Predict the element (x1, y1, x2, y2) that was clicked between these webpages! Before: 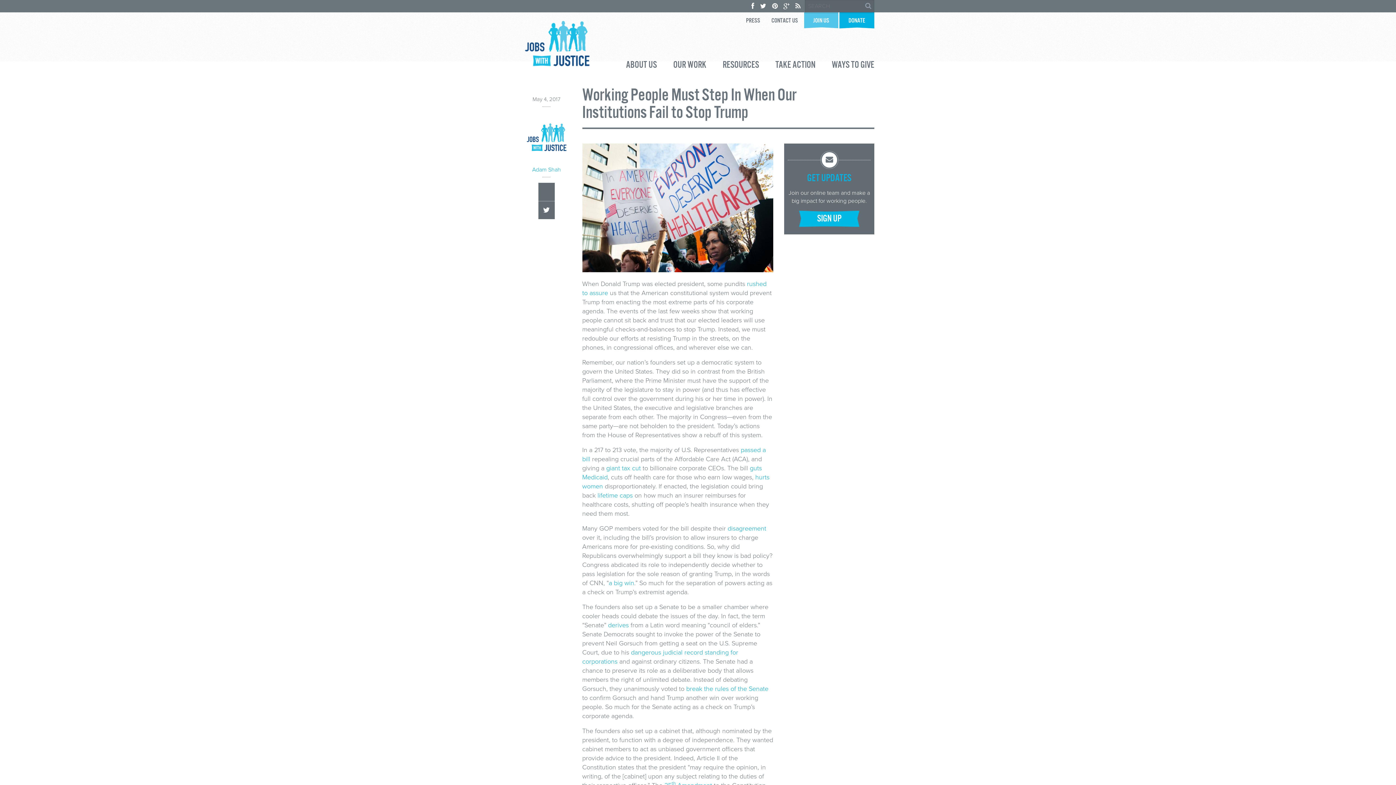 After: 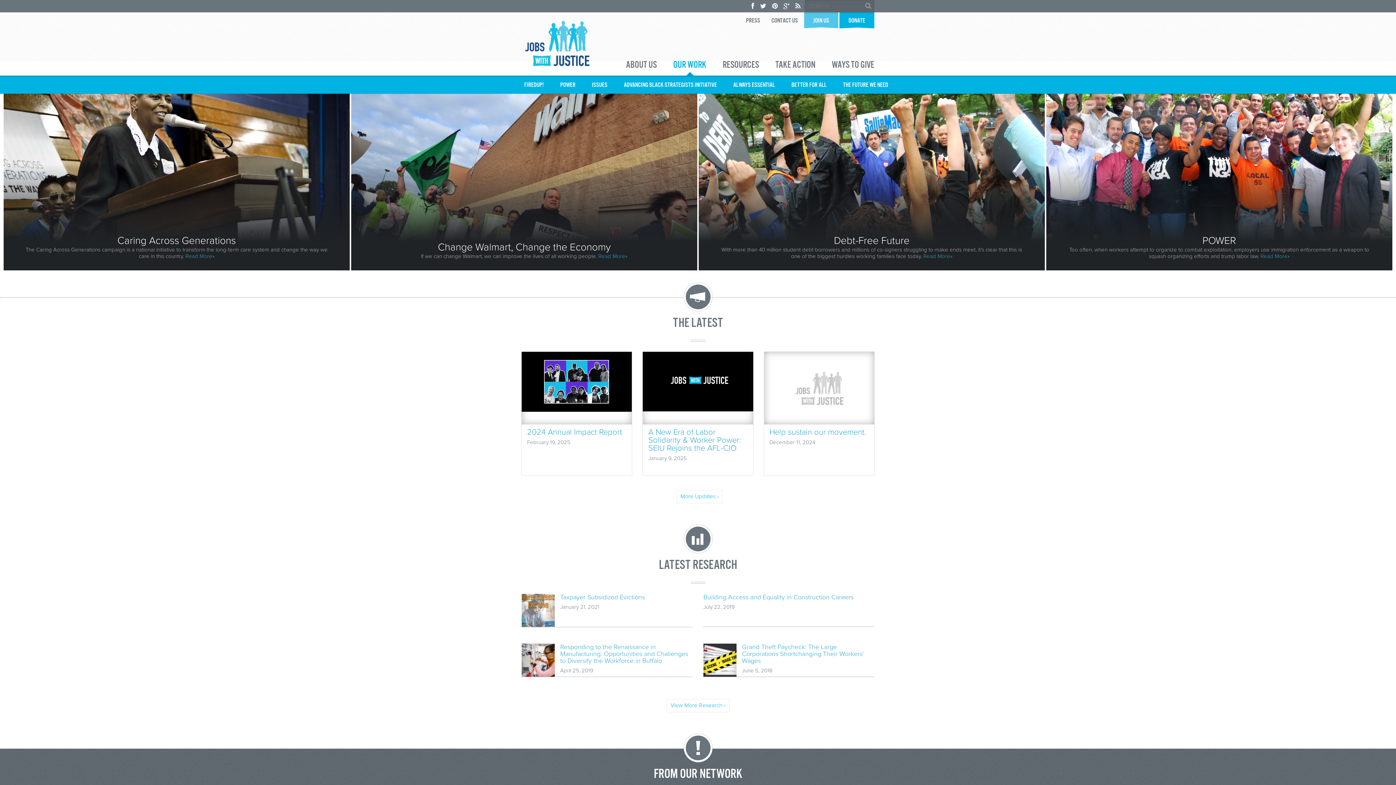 Action: bbox: (673, 60, 706, 77) label: OUR WORK